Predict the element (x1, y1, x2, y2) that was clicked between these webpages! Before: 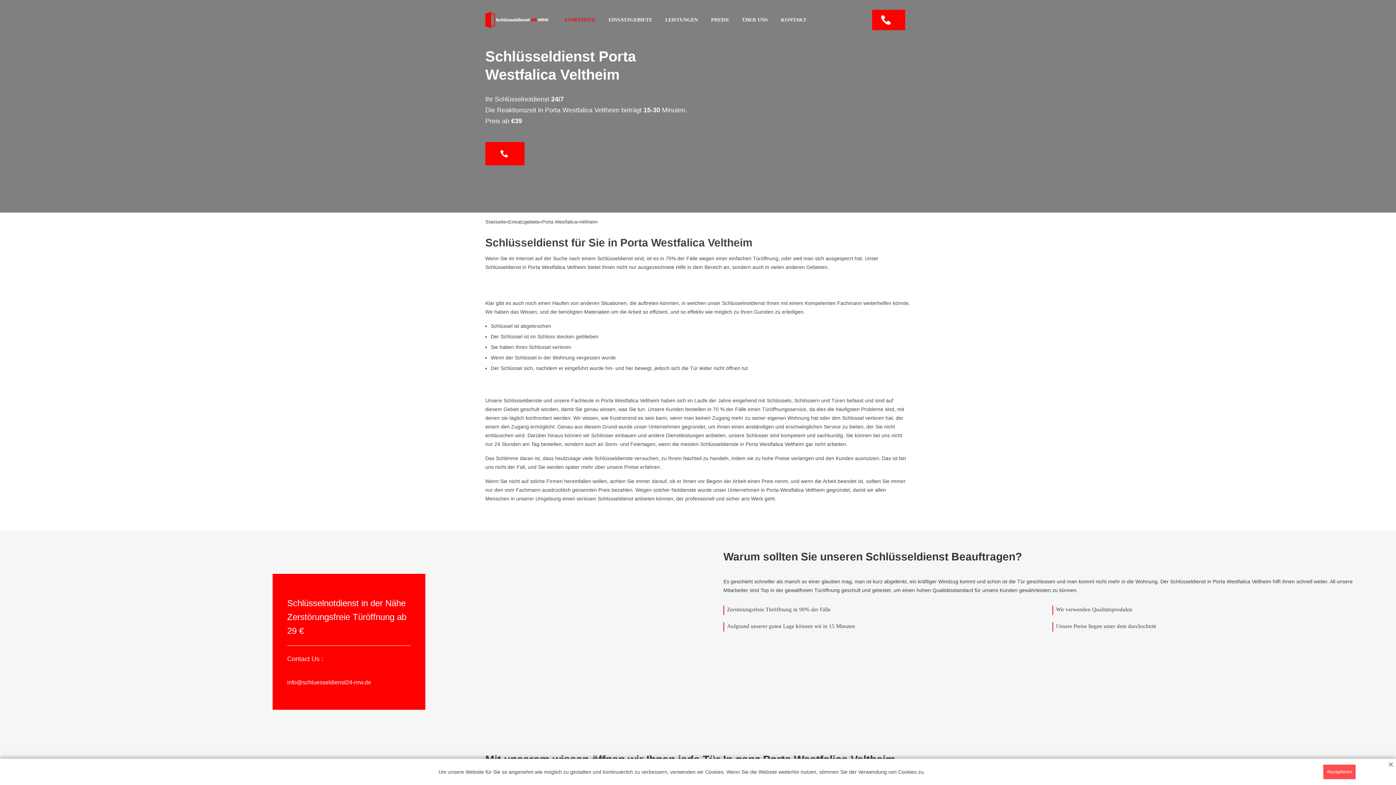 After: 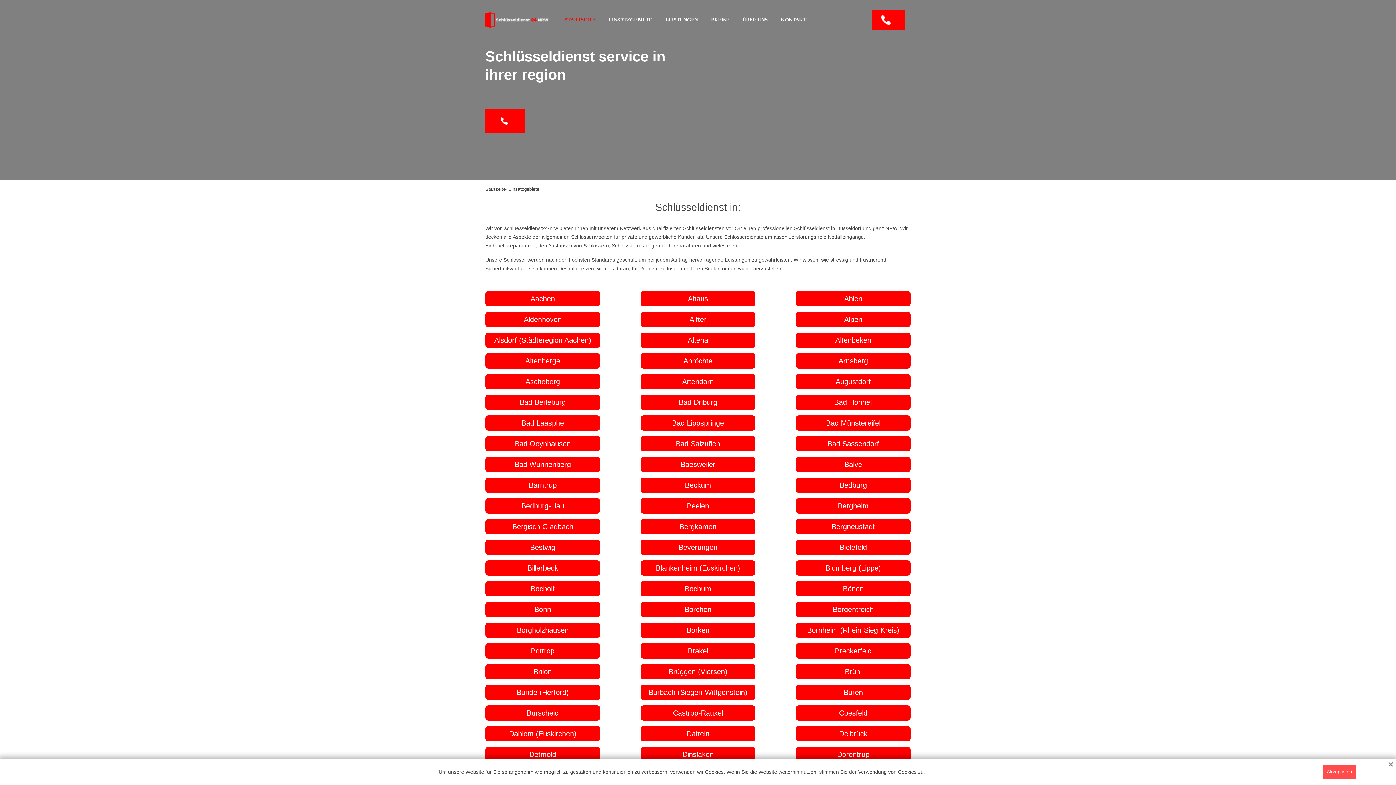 Action: bbox: (602, 0, 658, 40) label: EINSATZGEBIETE